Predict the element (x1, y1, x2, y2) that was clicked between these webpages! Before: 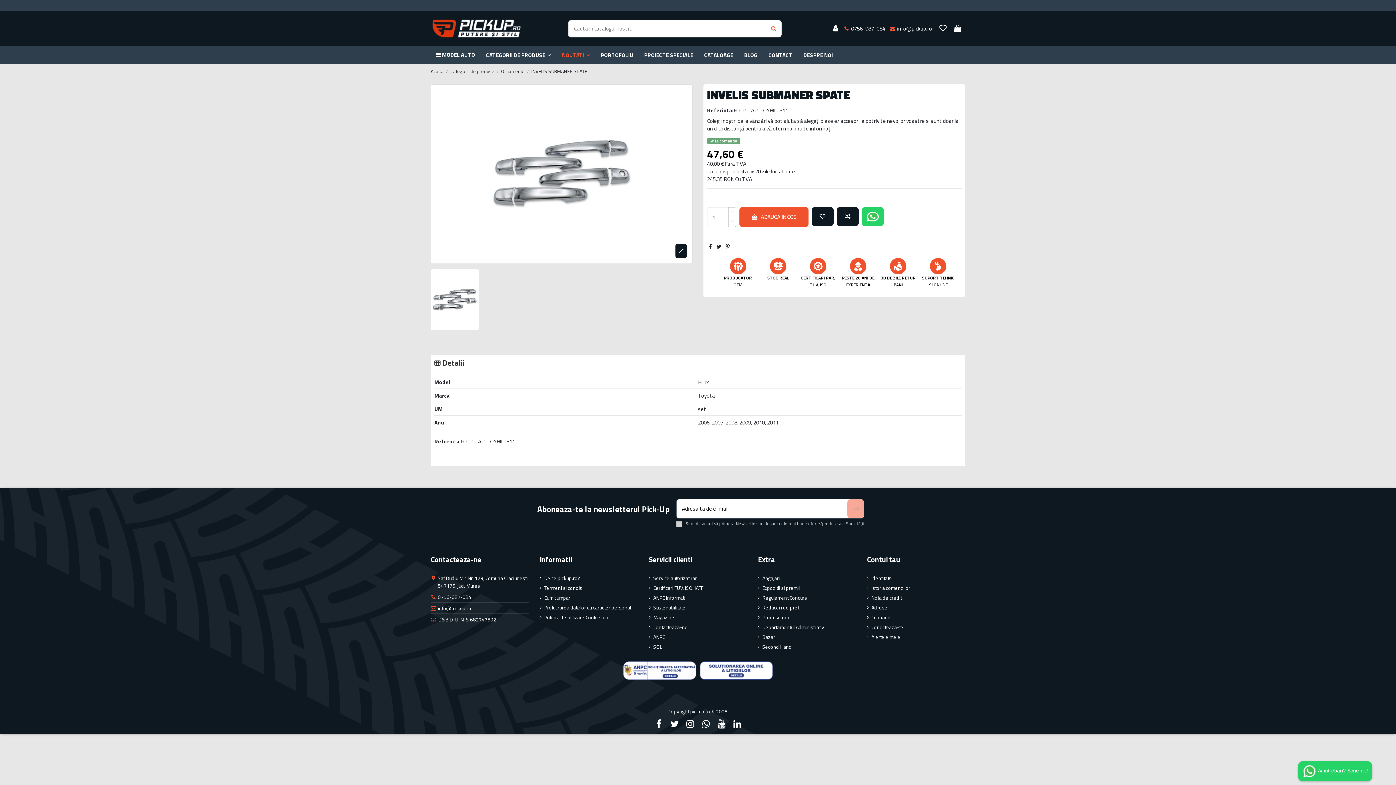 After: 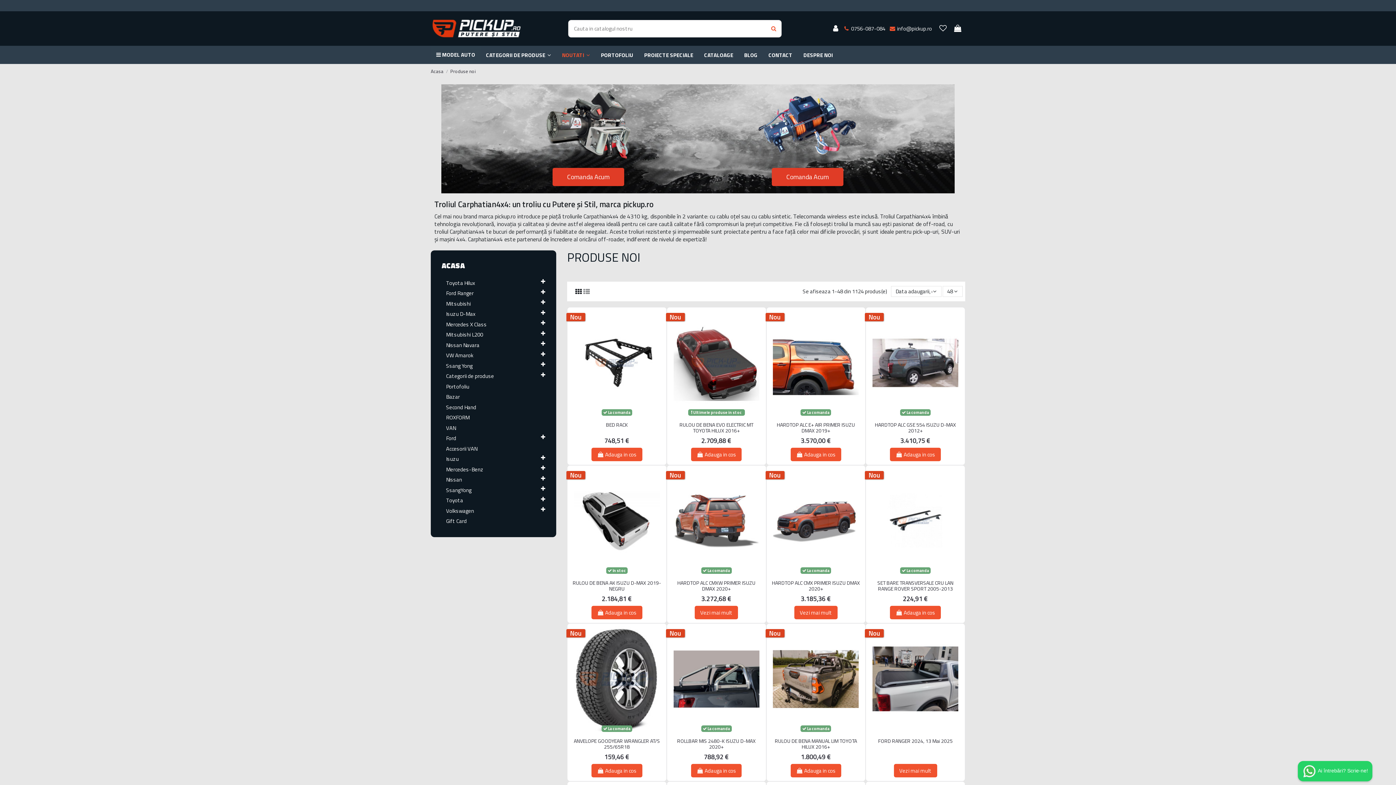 Action: bbox: (556, 45, 595, 64) label: NOUTATI 